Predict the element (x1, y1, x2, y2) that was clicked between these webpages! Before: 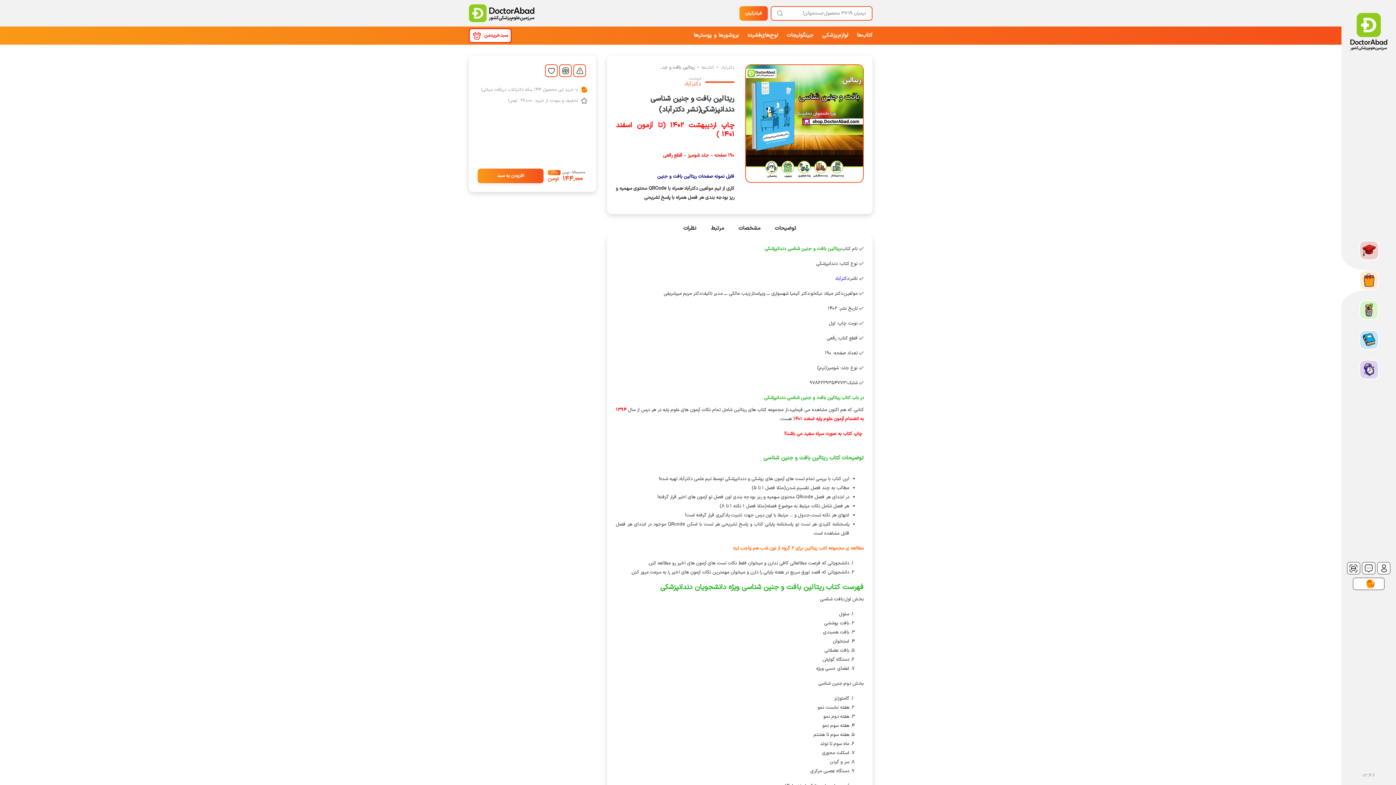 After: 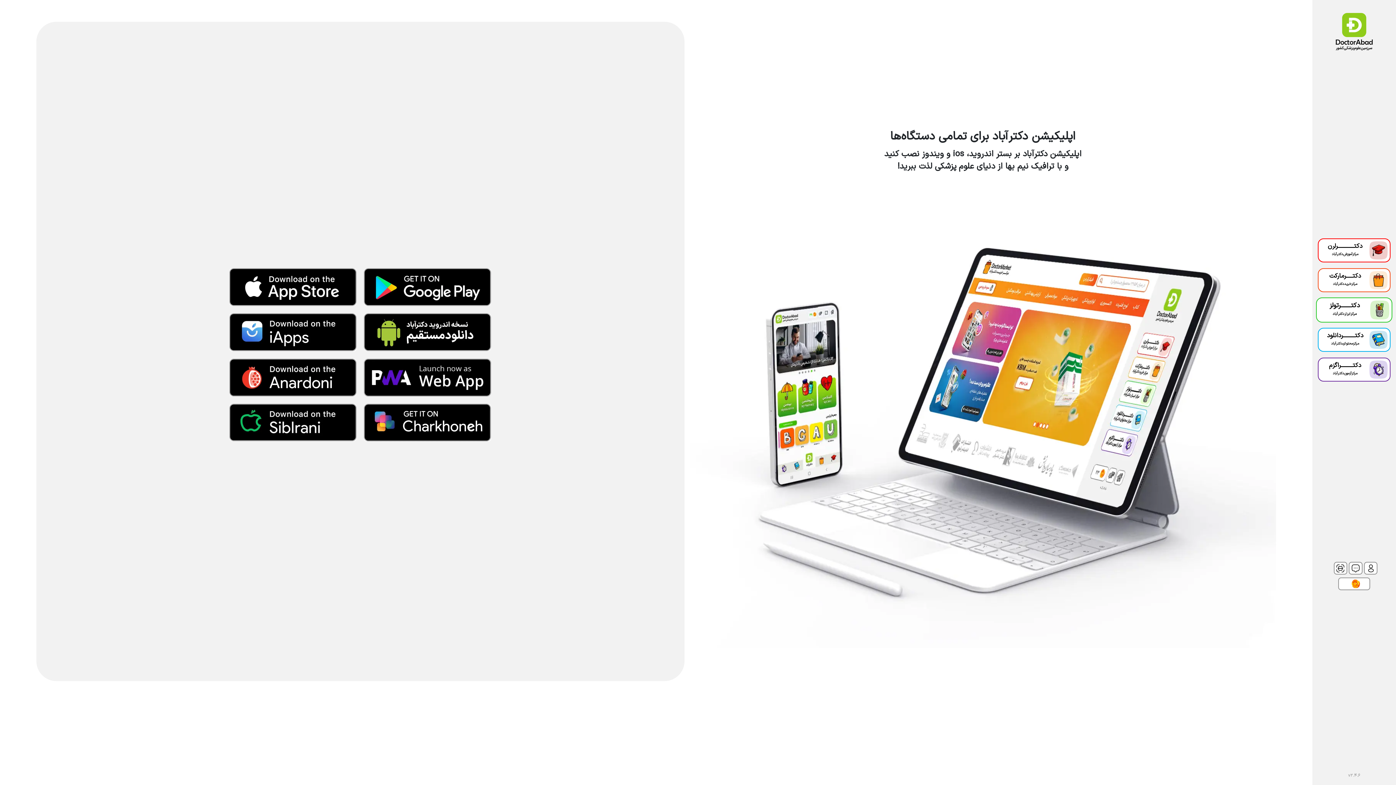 Action: label: دکتـــــــــرتولز
مرکزابزاردکترآباد bbox: (1356, 298, 1381, 322)